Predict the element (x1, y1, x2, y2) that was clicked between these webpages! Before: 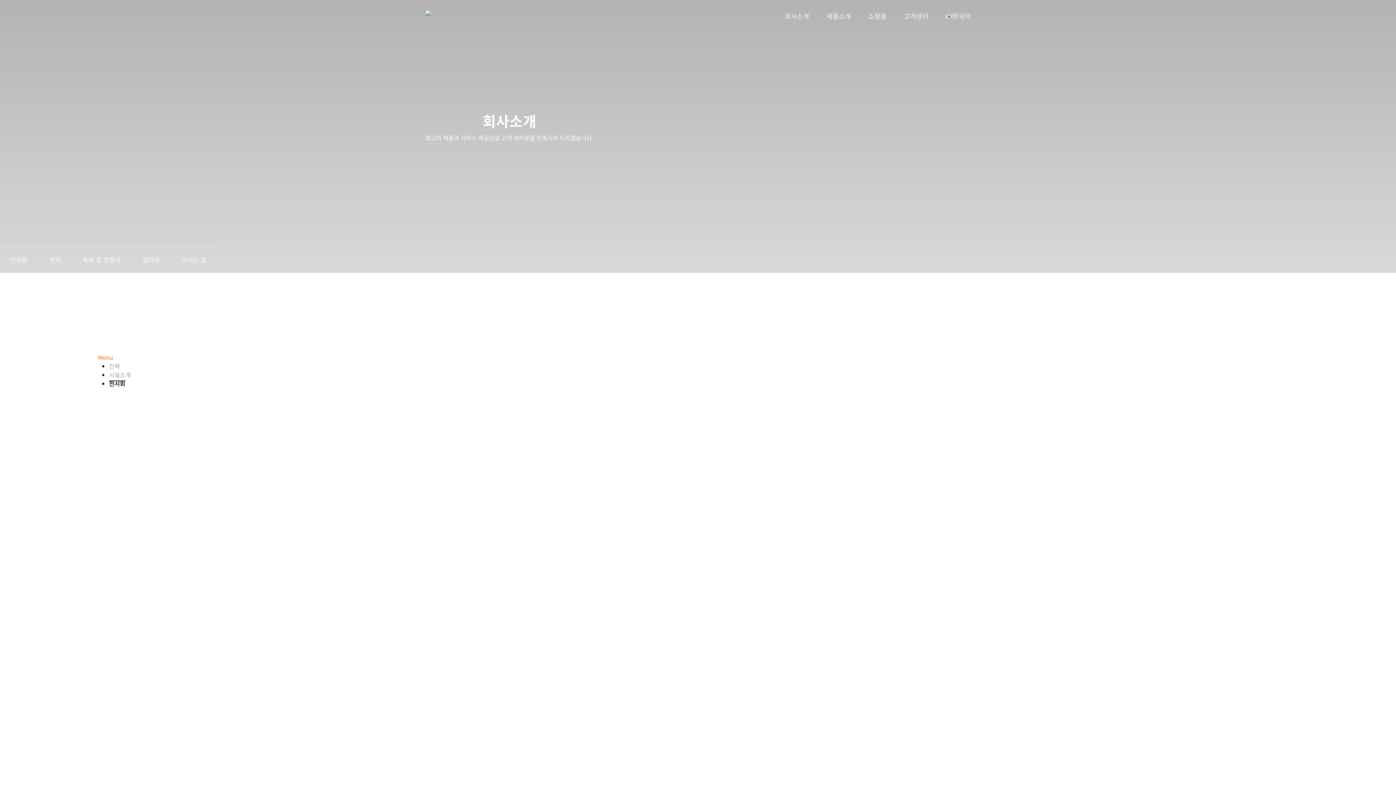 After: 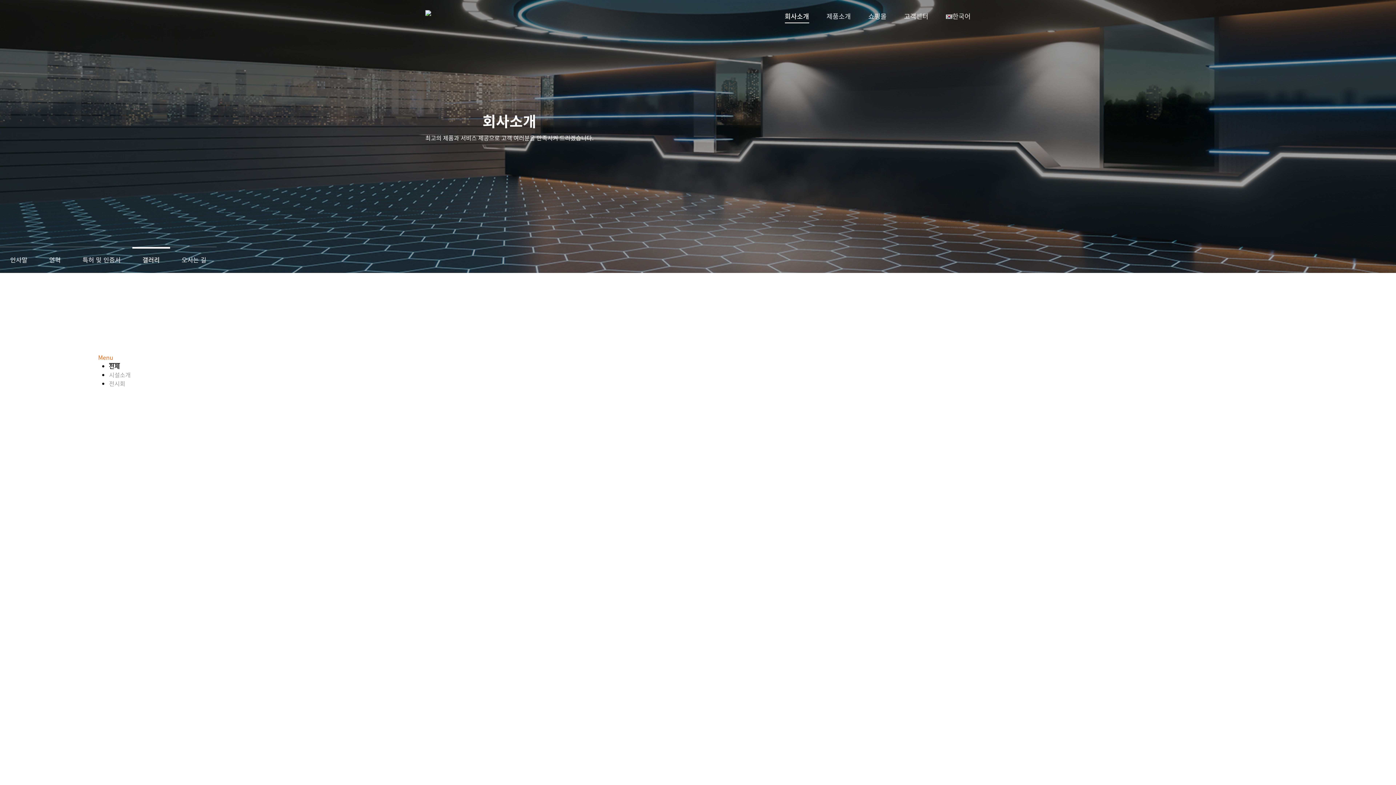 Action: bbox: (109, 361, 119, 370) label: 전체